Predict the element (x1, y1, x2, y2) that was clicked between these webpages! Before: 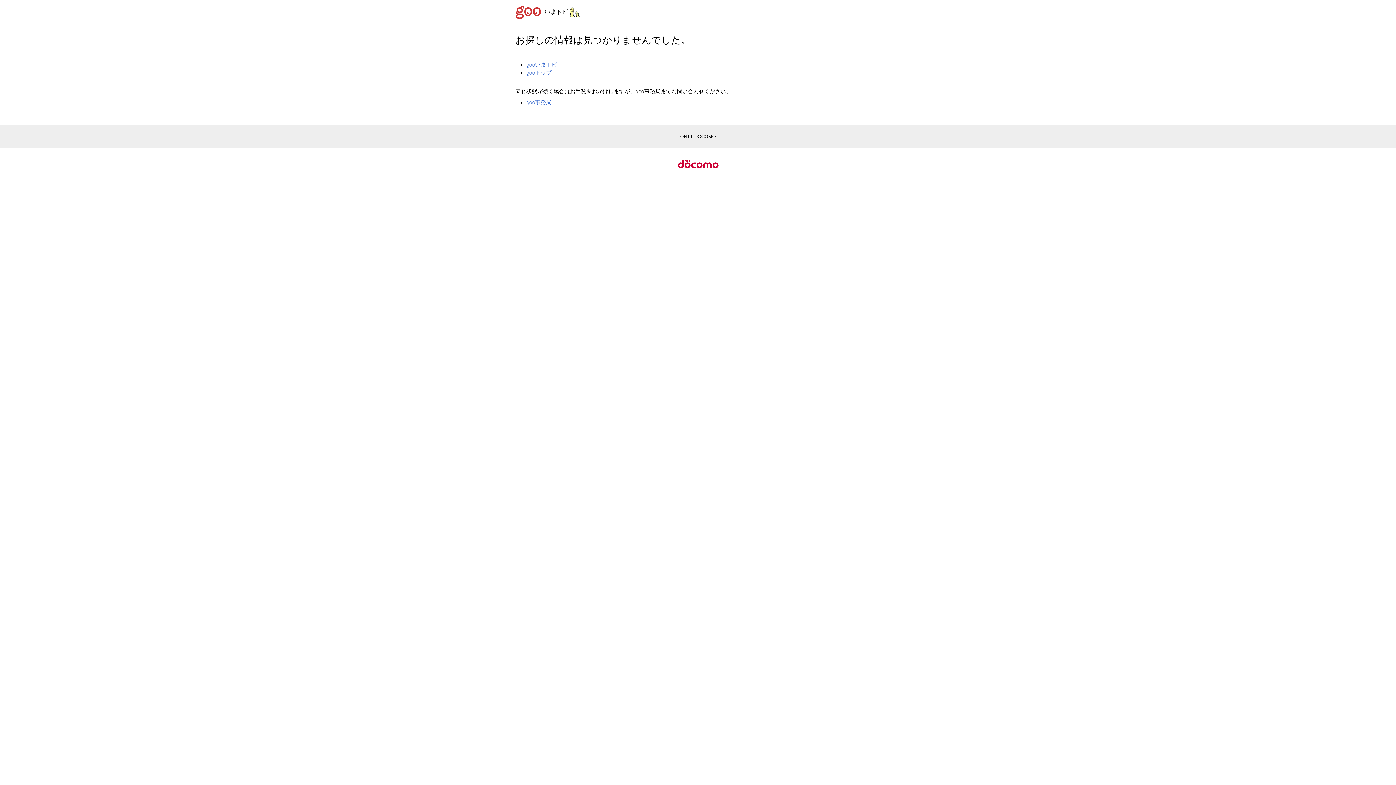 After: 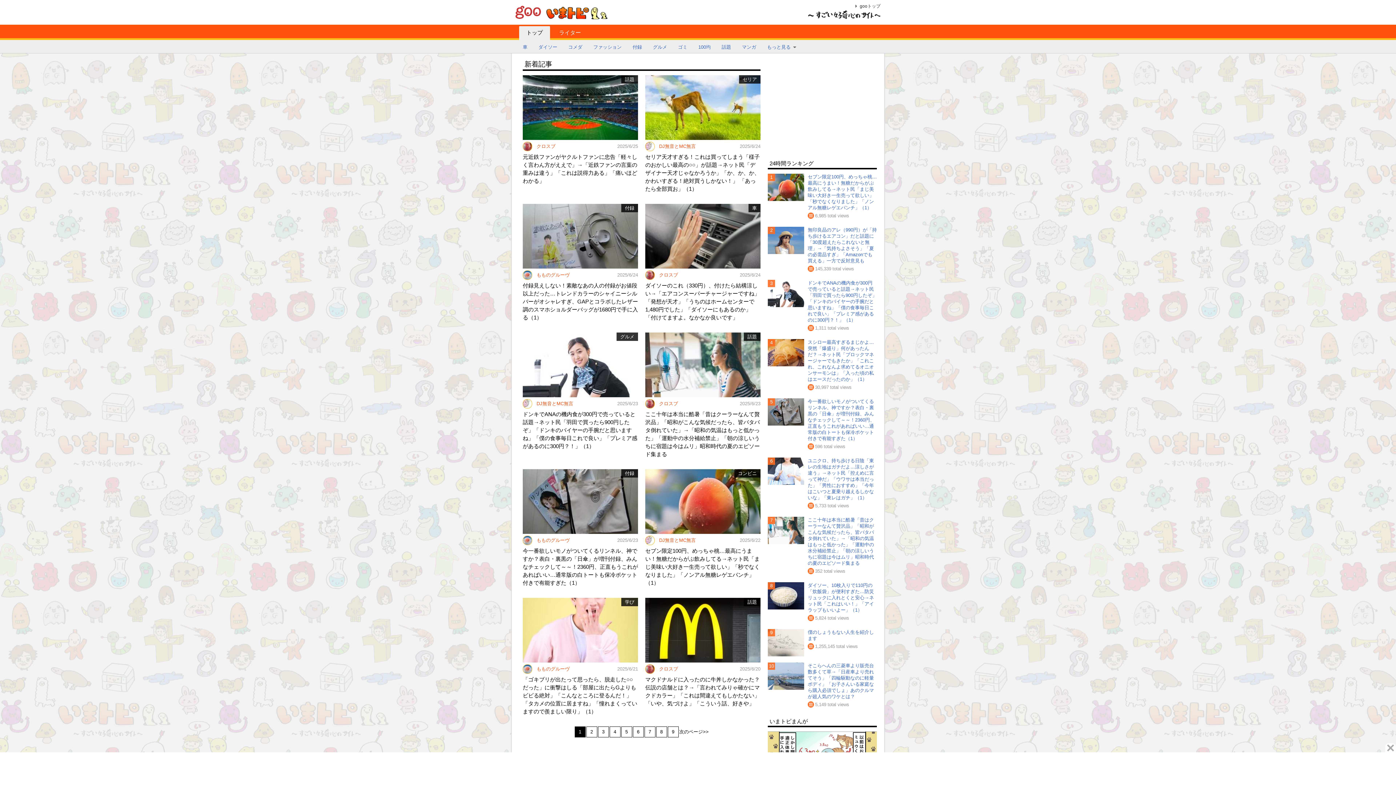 Action: bbox: (526, 61, 557, 67) label: gooいまトピ